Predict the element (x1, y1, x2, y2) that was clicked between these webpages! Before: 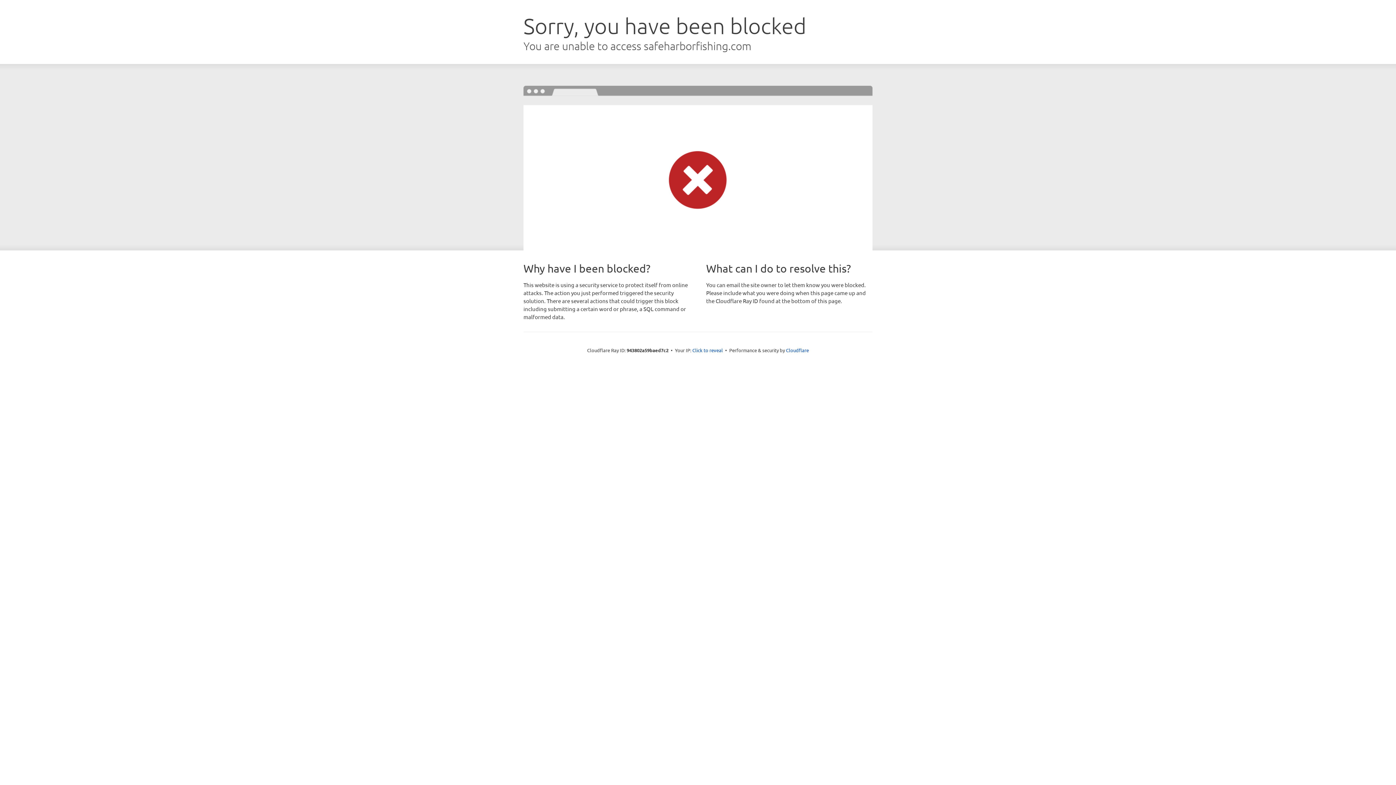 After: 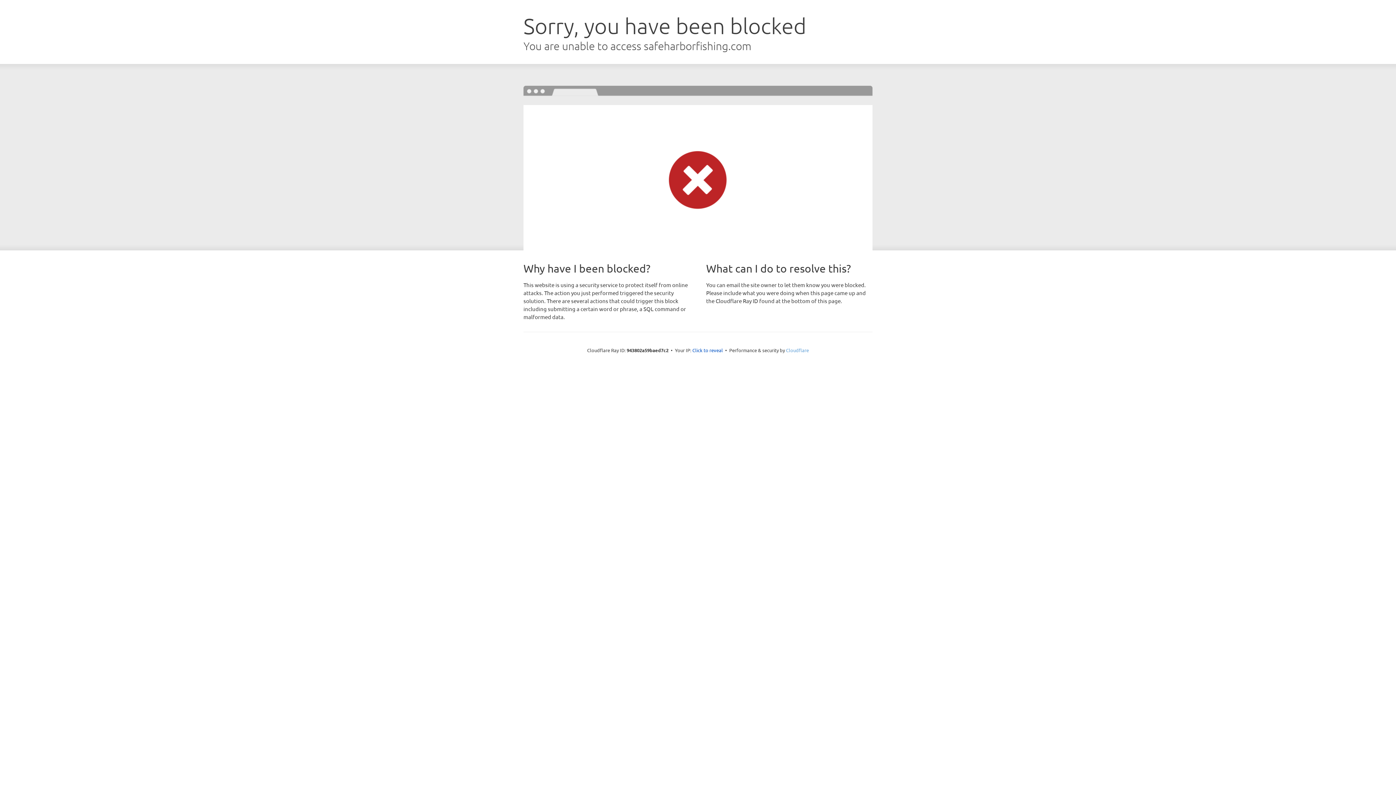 Action: label: Cloudflare bbox: (786, 347, 809, 353)